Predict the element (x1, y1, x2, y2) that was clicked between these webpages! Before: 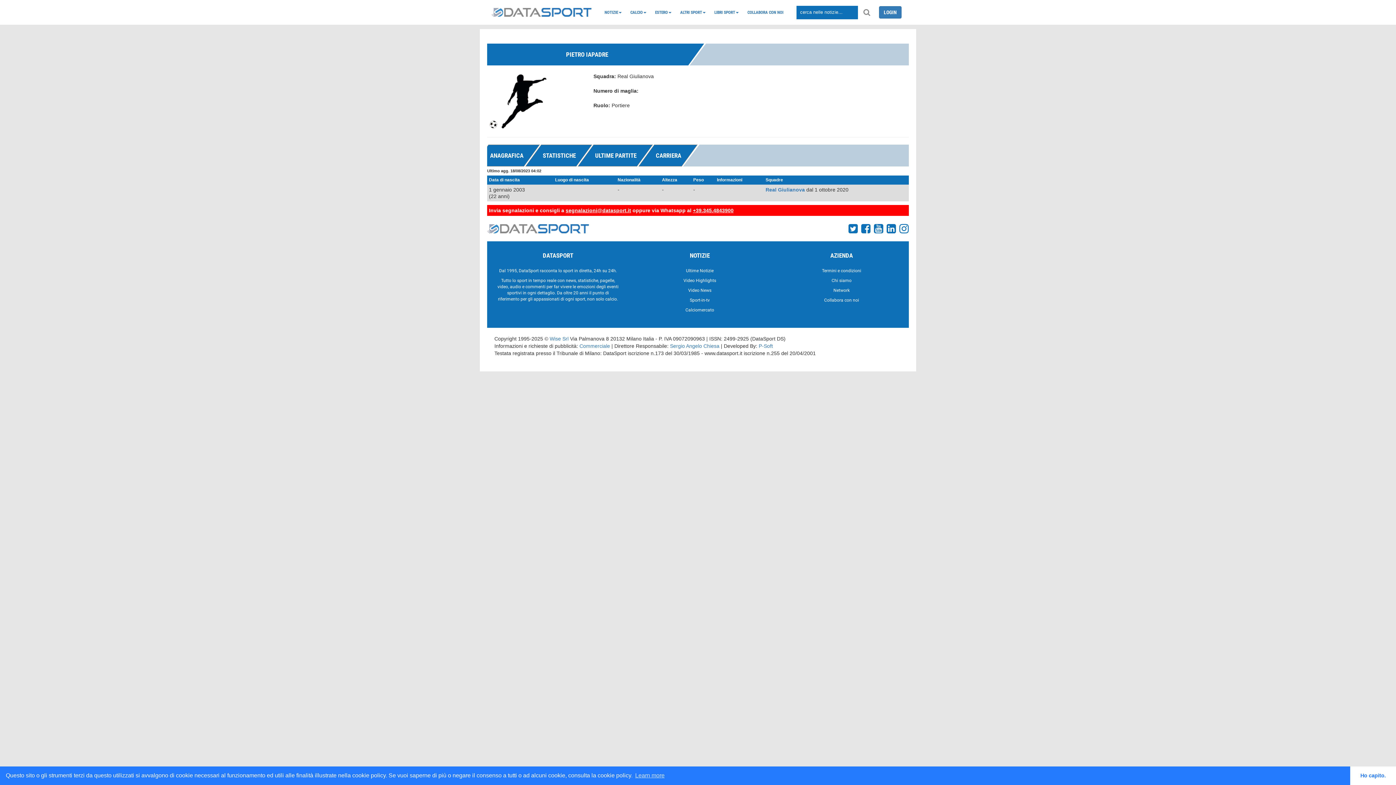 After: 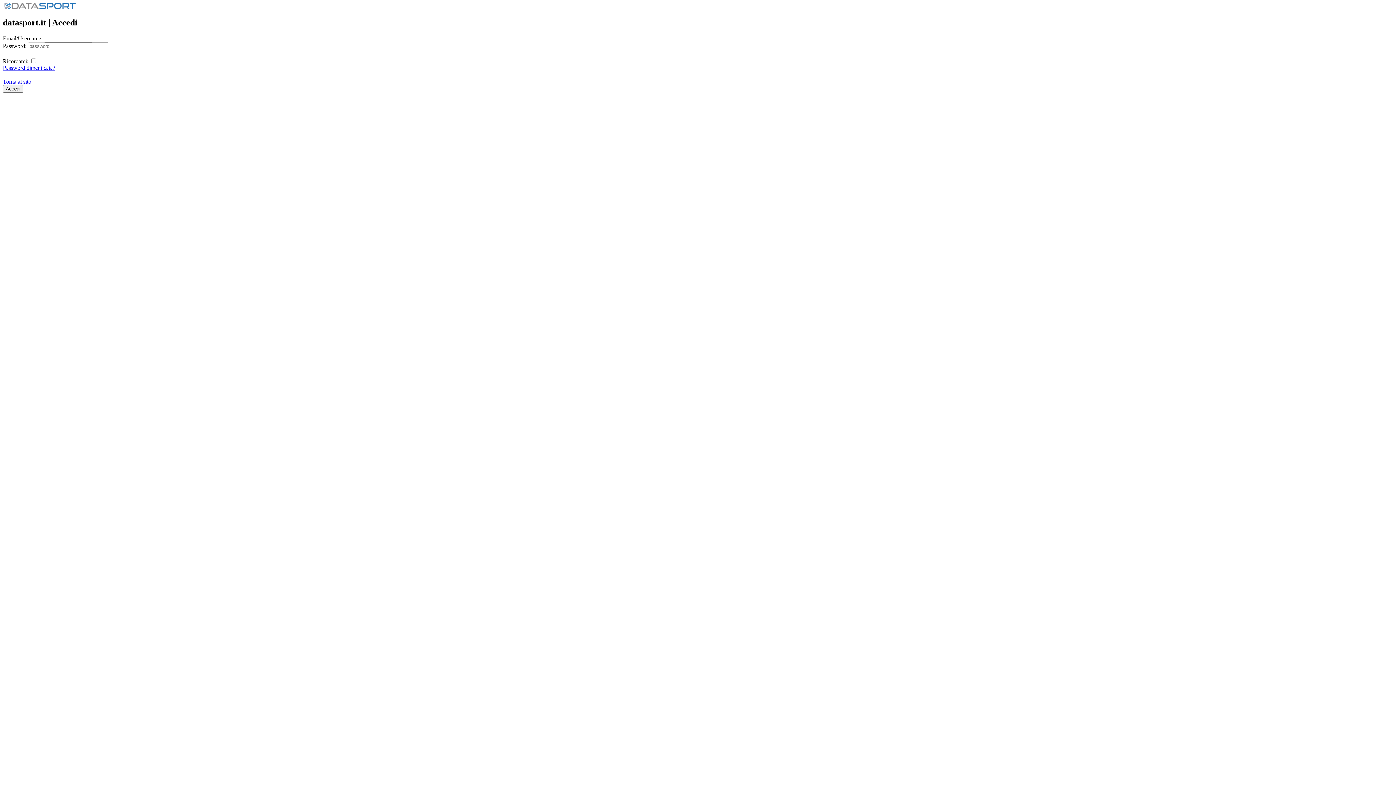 Action: label: LOGIN bbox: (879, 6, 901, 18)